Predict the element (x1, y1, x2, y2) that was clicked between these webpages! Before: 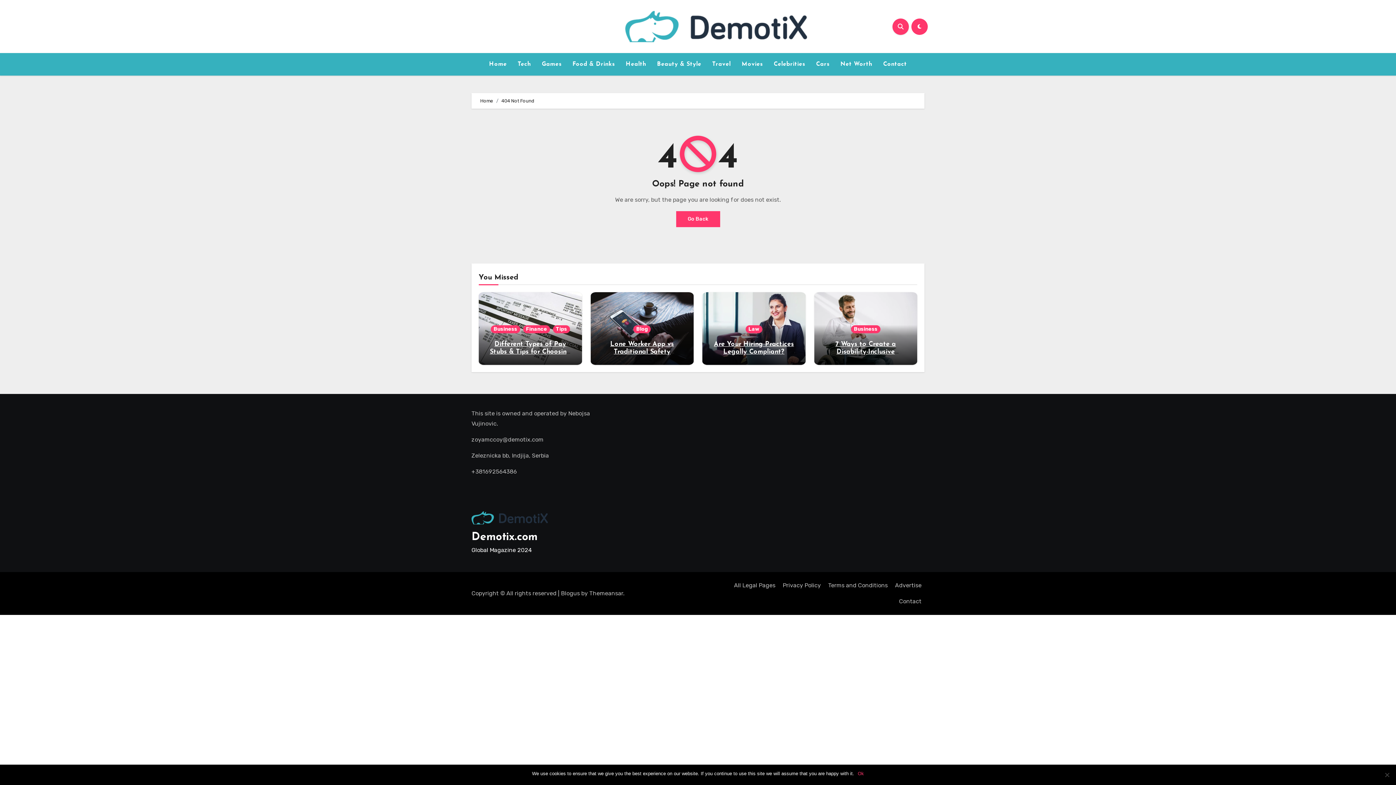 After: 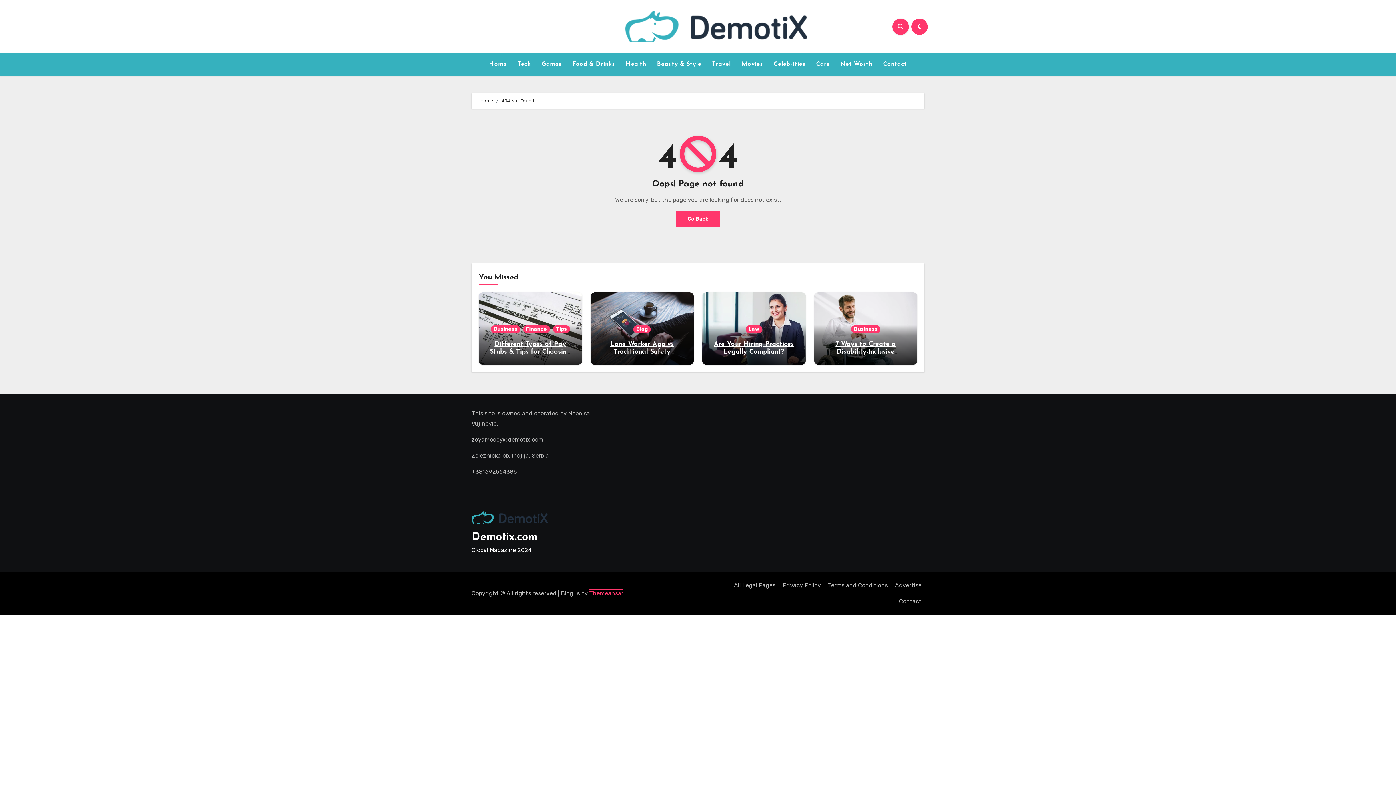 Action: bbox: (589, 590, 623, 597) label: Themeansar